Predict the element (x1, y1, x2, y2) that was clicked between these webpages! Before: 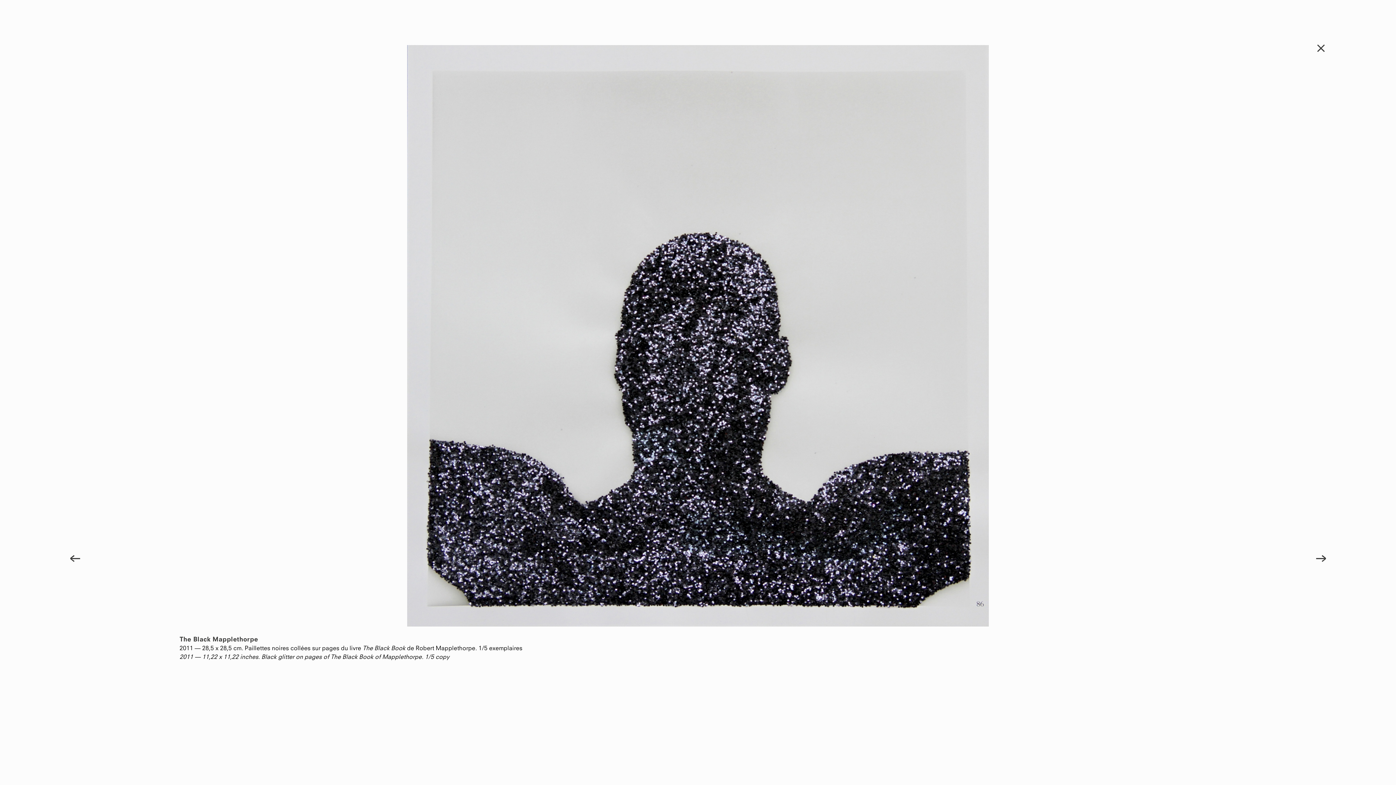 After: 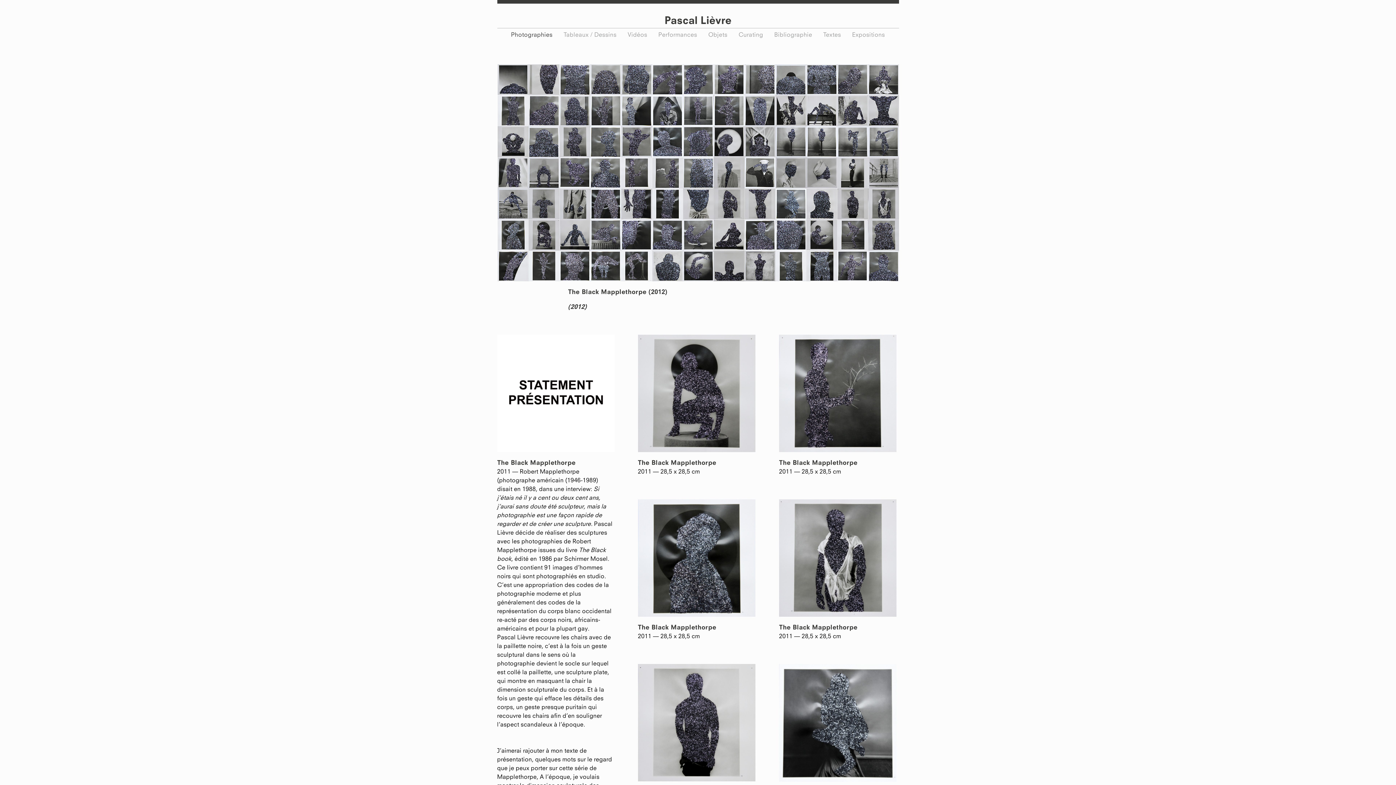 Action: bbox: (1316, 43, 1326, 52) label: X